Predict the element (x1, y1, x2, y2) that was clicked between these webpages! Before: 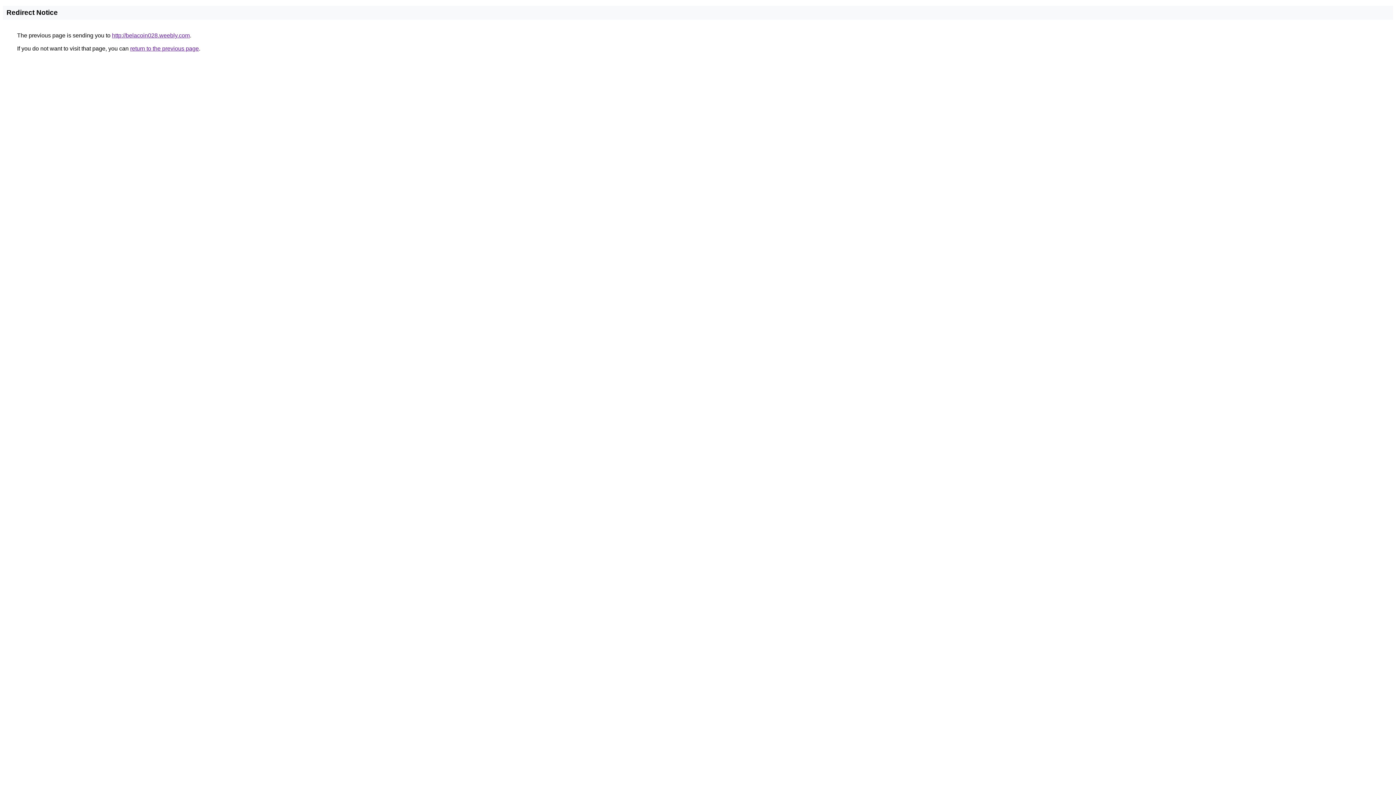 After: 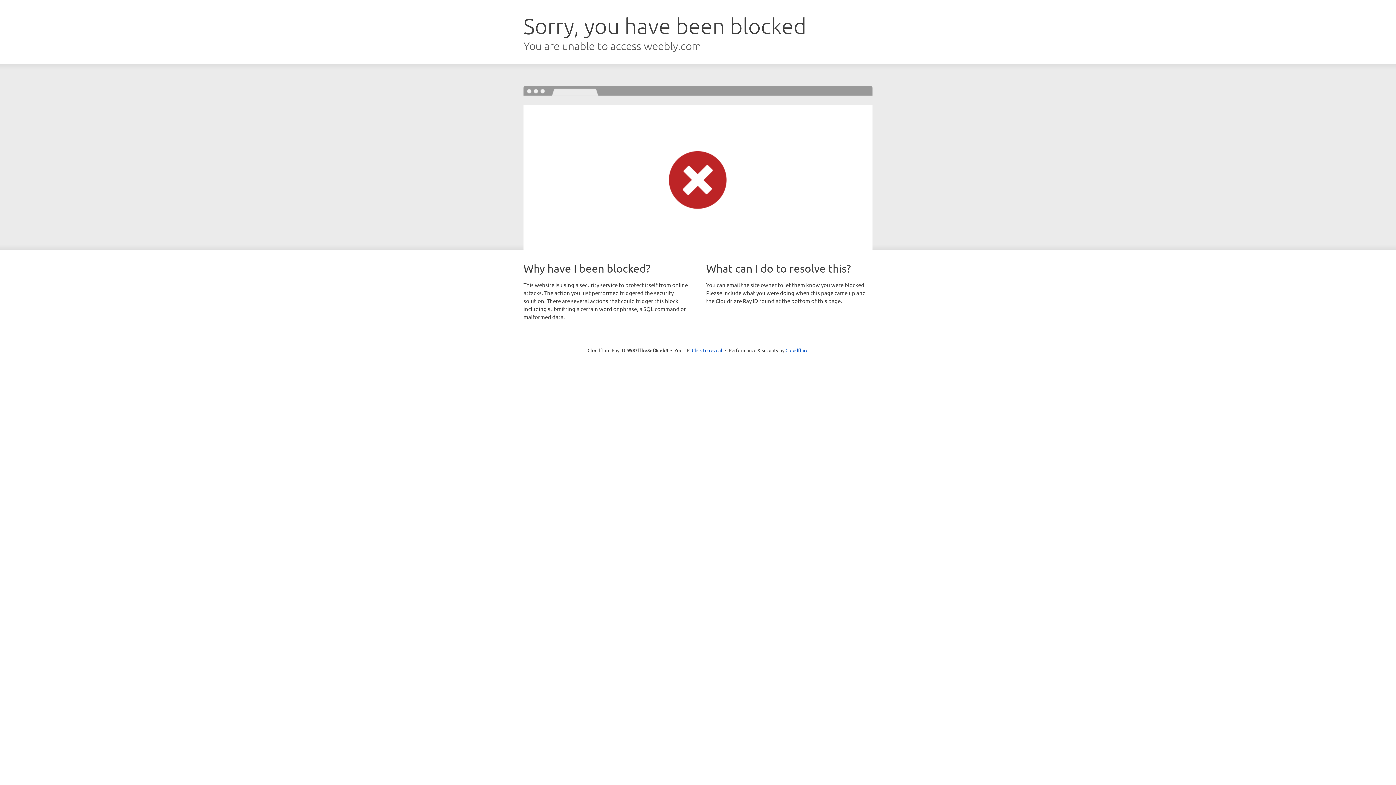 Action: bbox: (112, 32, 189, 38) label: http://belacoin028.weebly.com